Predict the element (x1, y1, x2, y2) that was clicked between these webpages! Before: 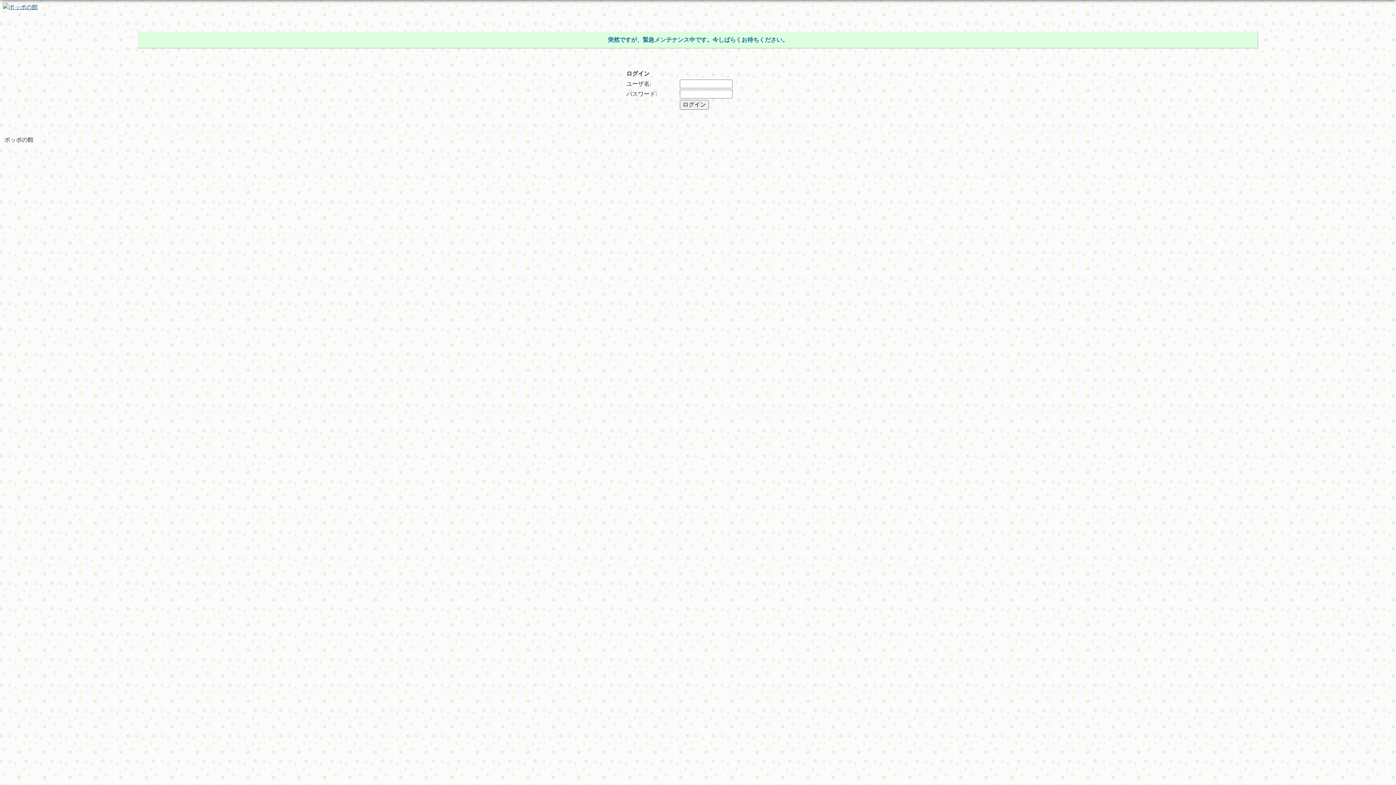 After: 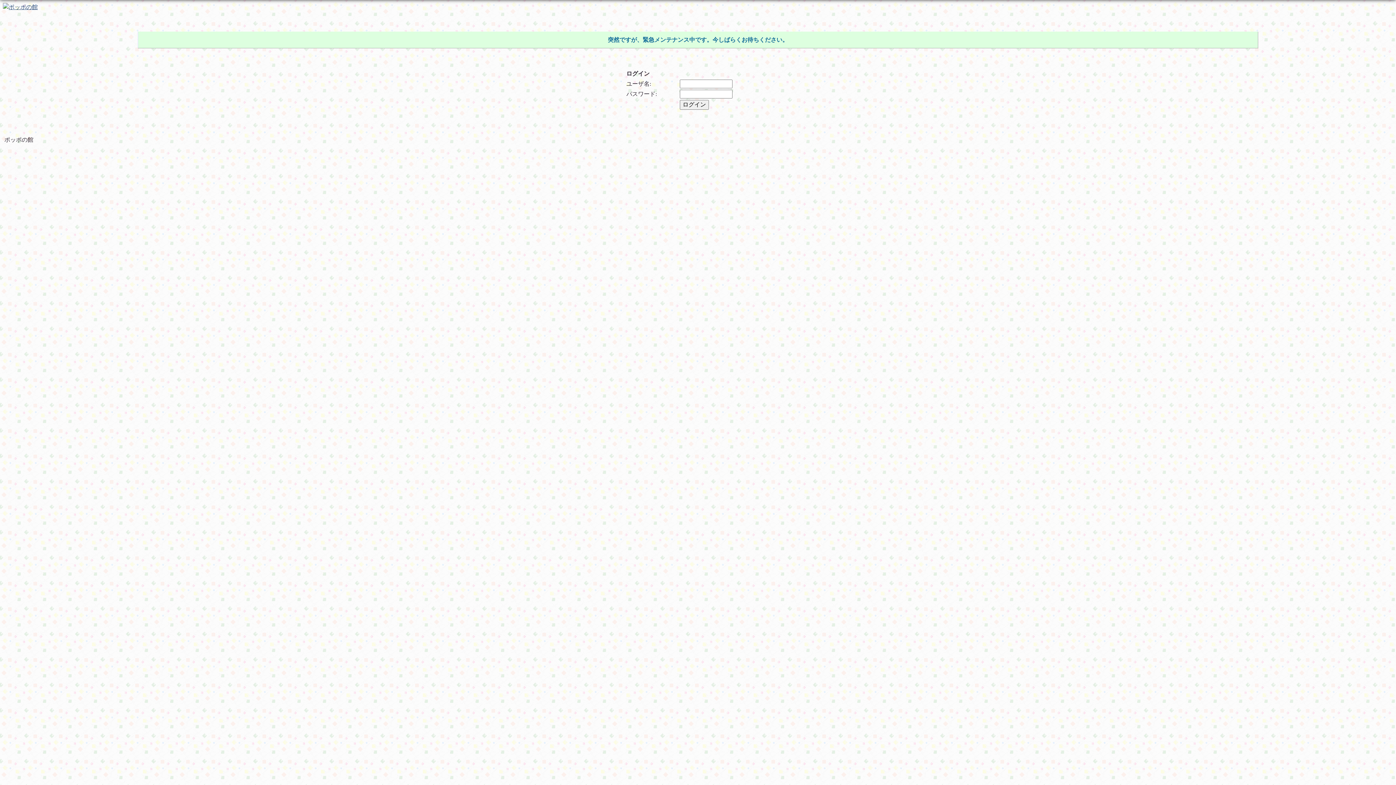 Action: bbox: (2, 3, 37, 9)